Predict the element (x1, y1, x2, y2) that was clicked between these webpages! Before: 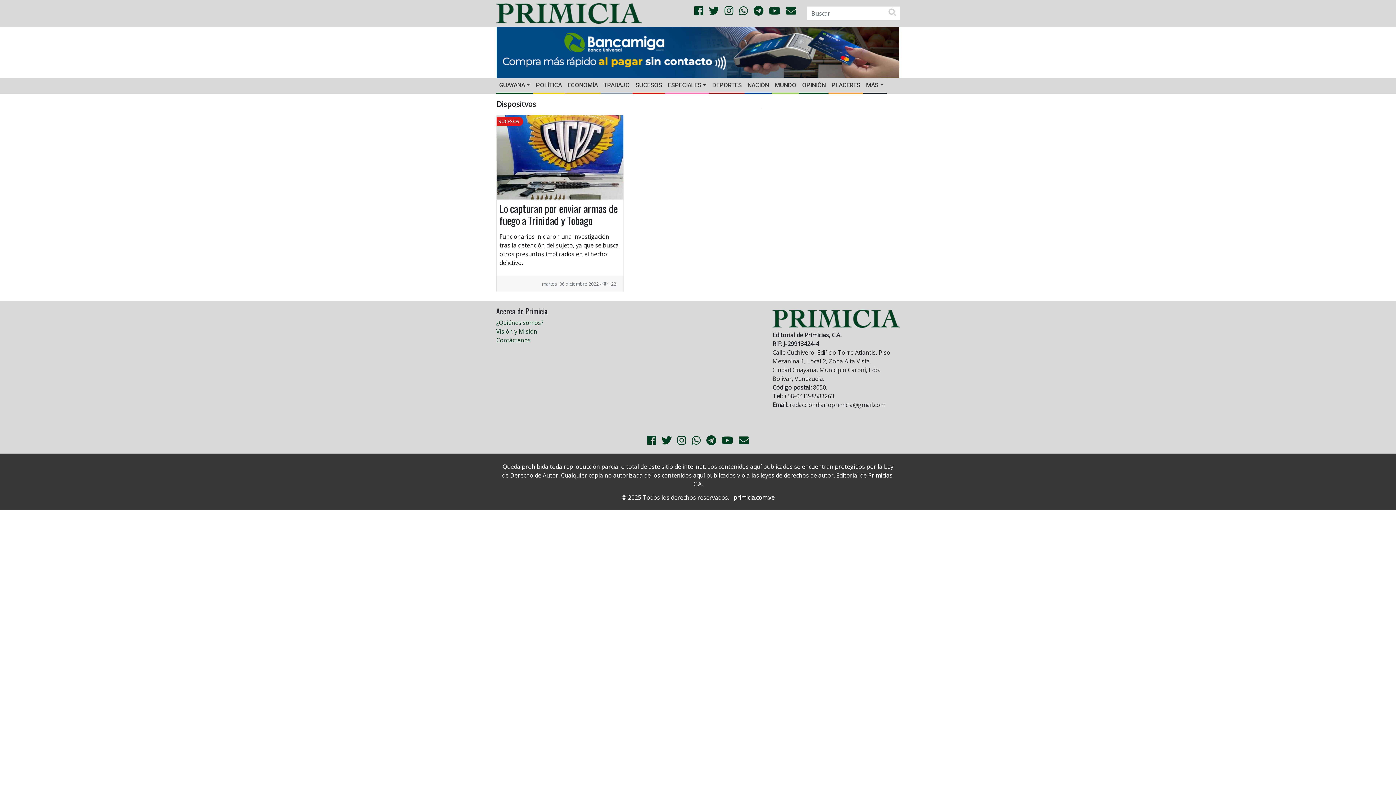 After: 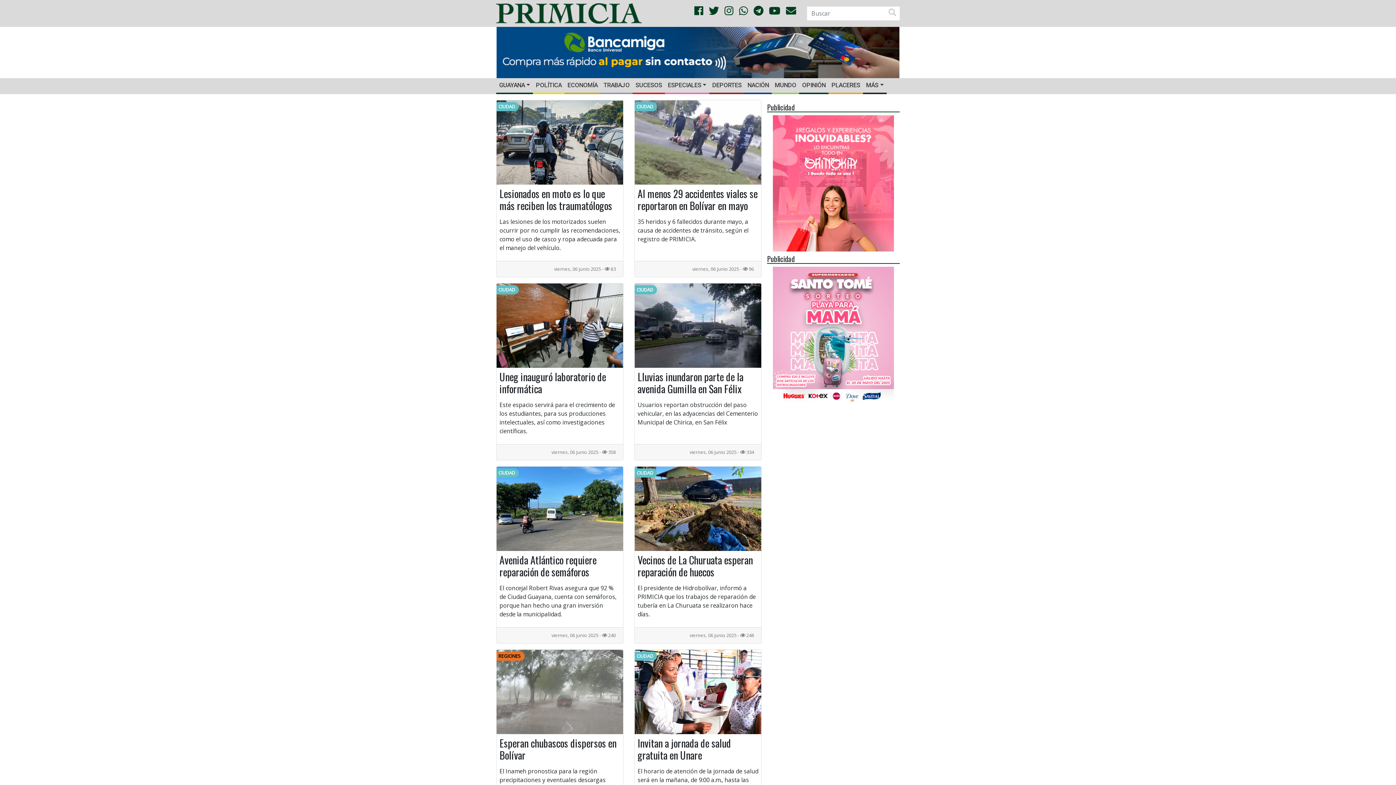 Action: bbox: (496, 78, 533, 92) label: GUAYANA